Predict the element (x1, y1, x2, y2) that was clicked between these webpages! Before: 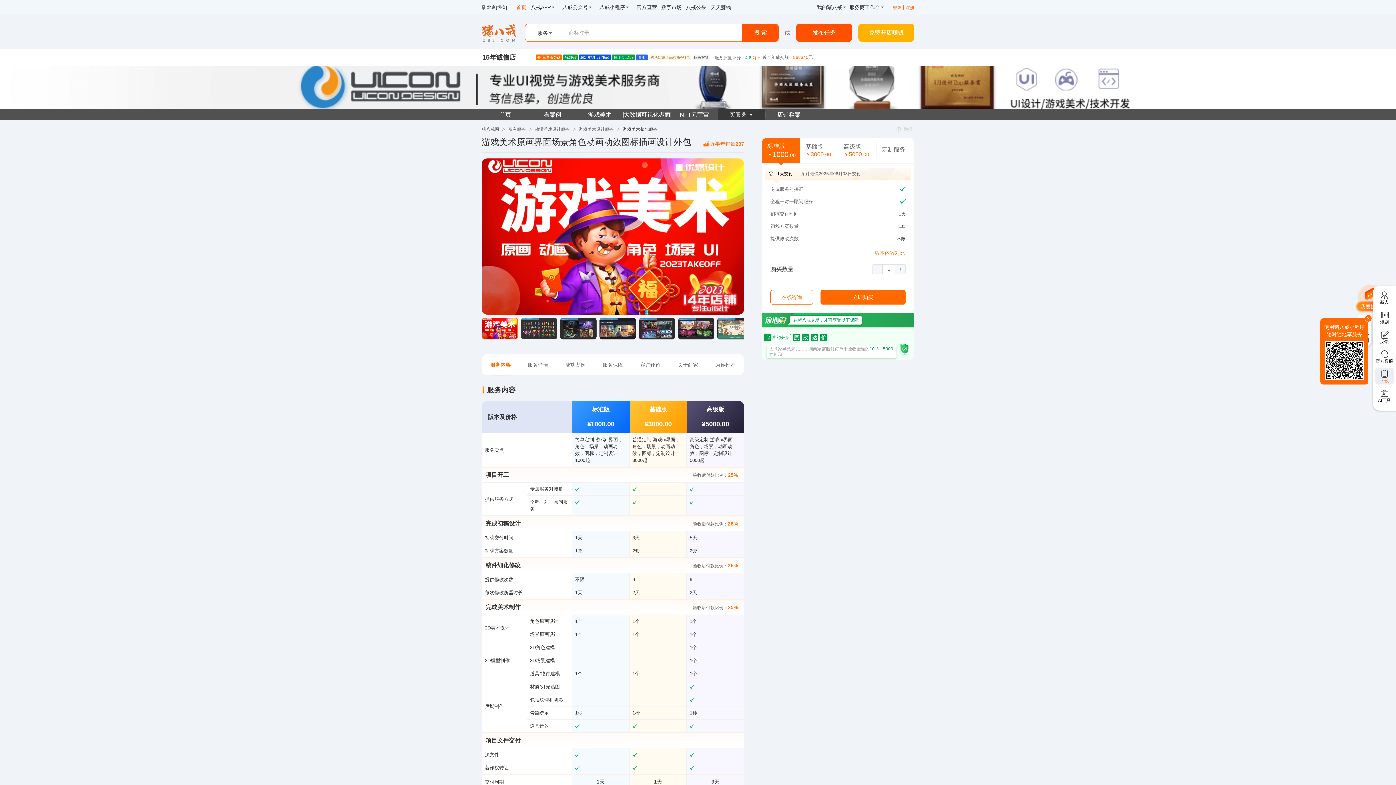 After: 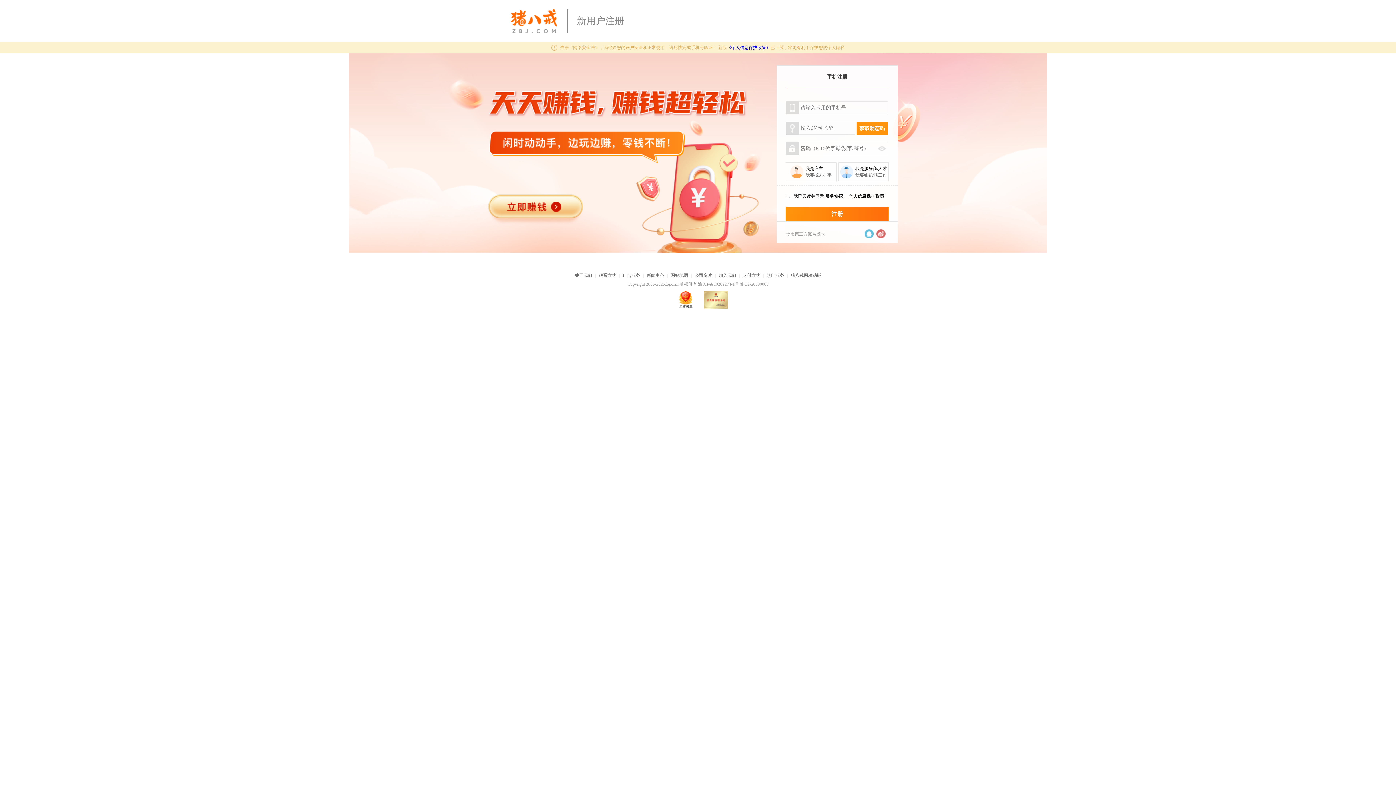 Action: label: 注册 bbox: (905, 0, 914, 14)